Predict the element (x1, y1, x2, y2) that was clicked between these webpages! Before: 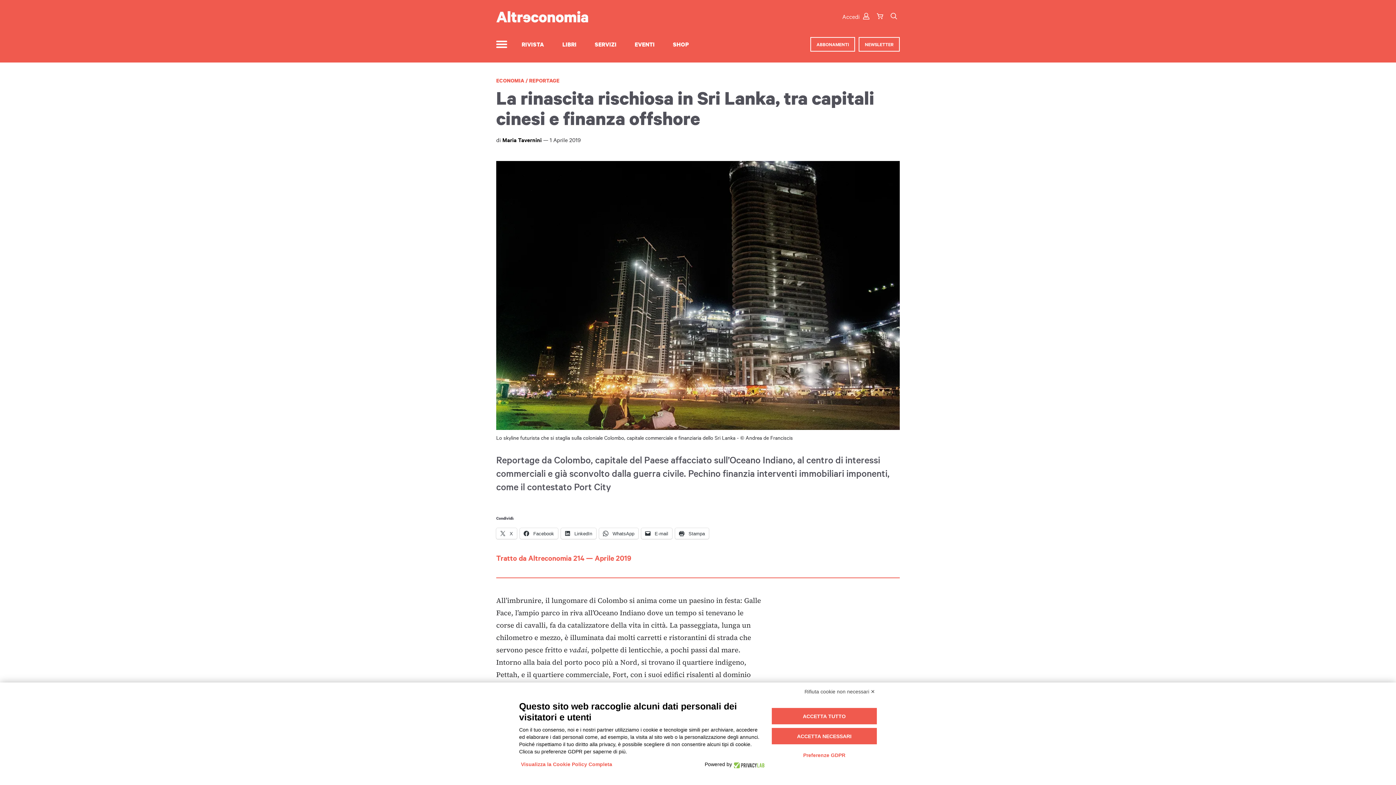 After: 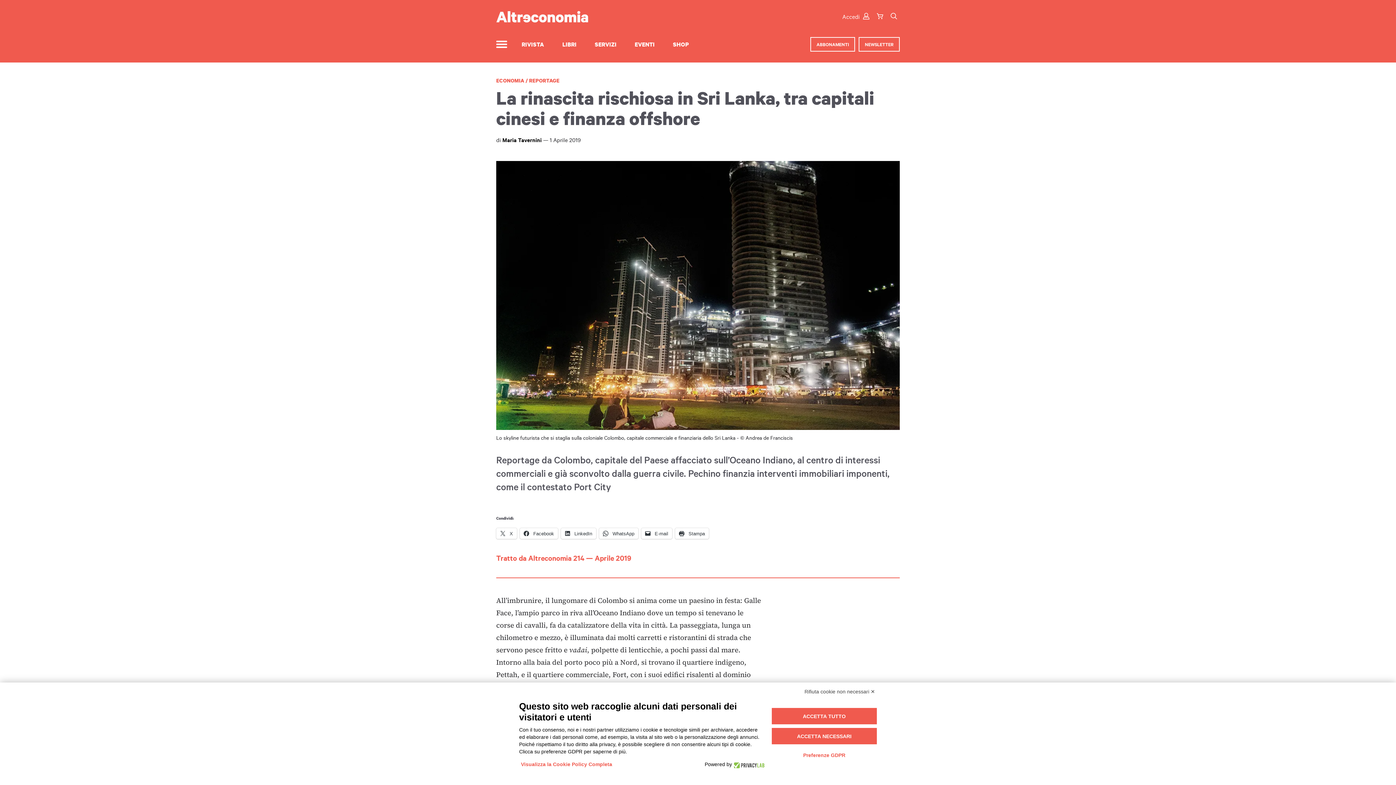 Action: bbox: (732, 761, 764, 768)